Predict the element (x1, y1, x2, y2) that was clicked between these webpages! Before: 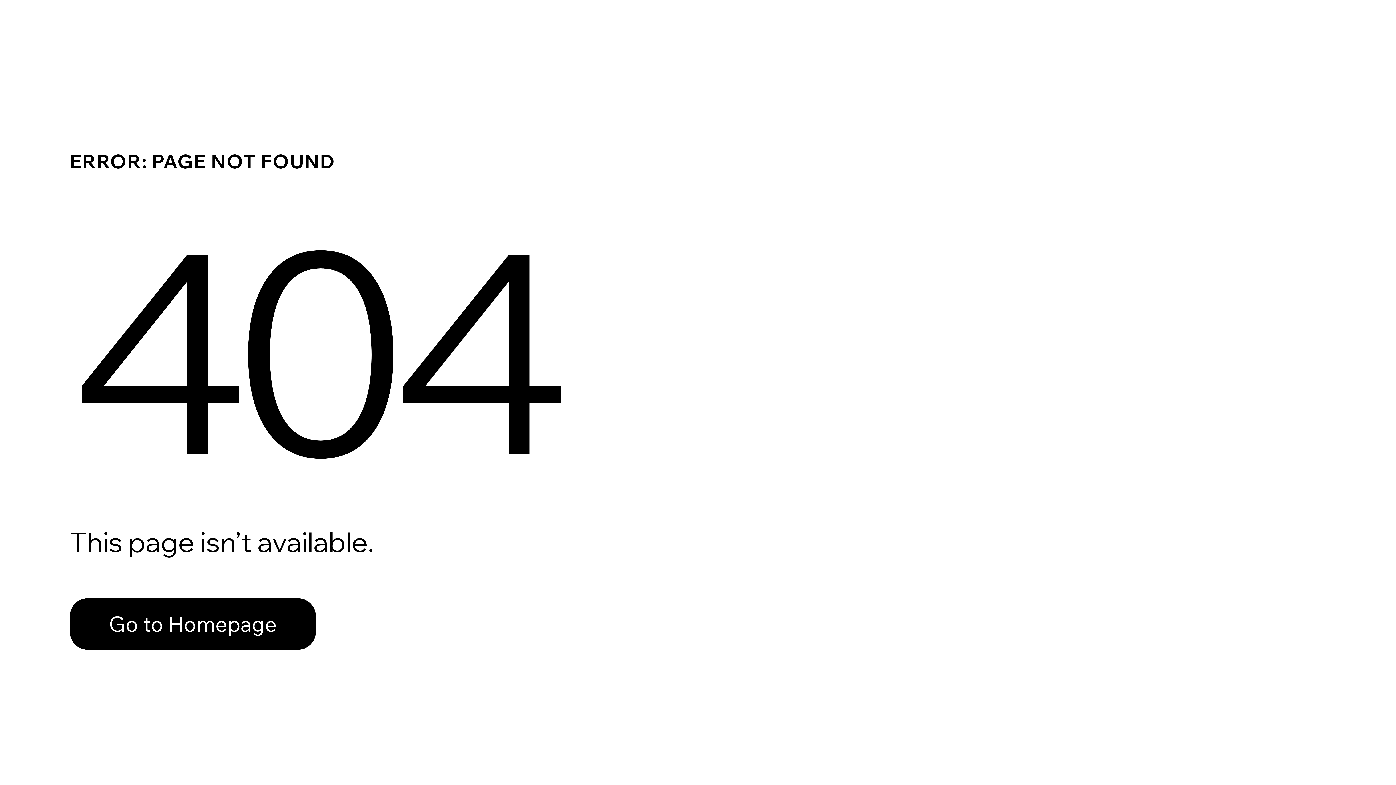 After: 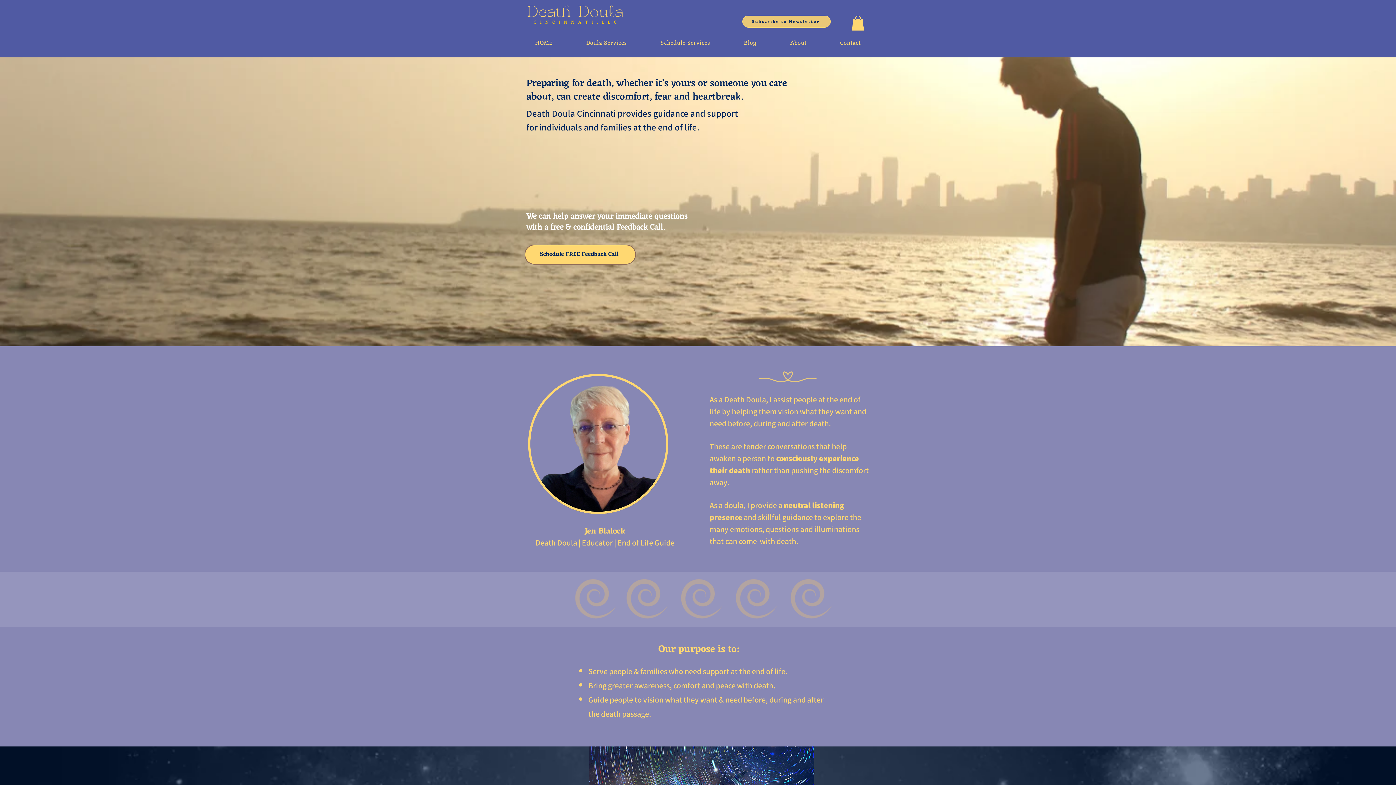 Action: bbox: (69, 582, 768, 659) label: Go to Homepage